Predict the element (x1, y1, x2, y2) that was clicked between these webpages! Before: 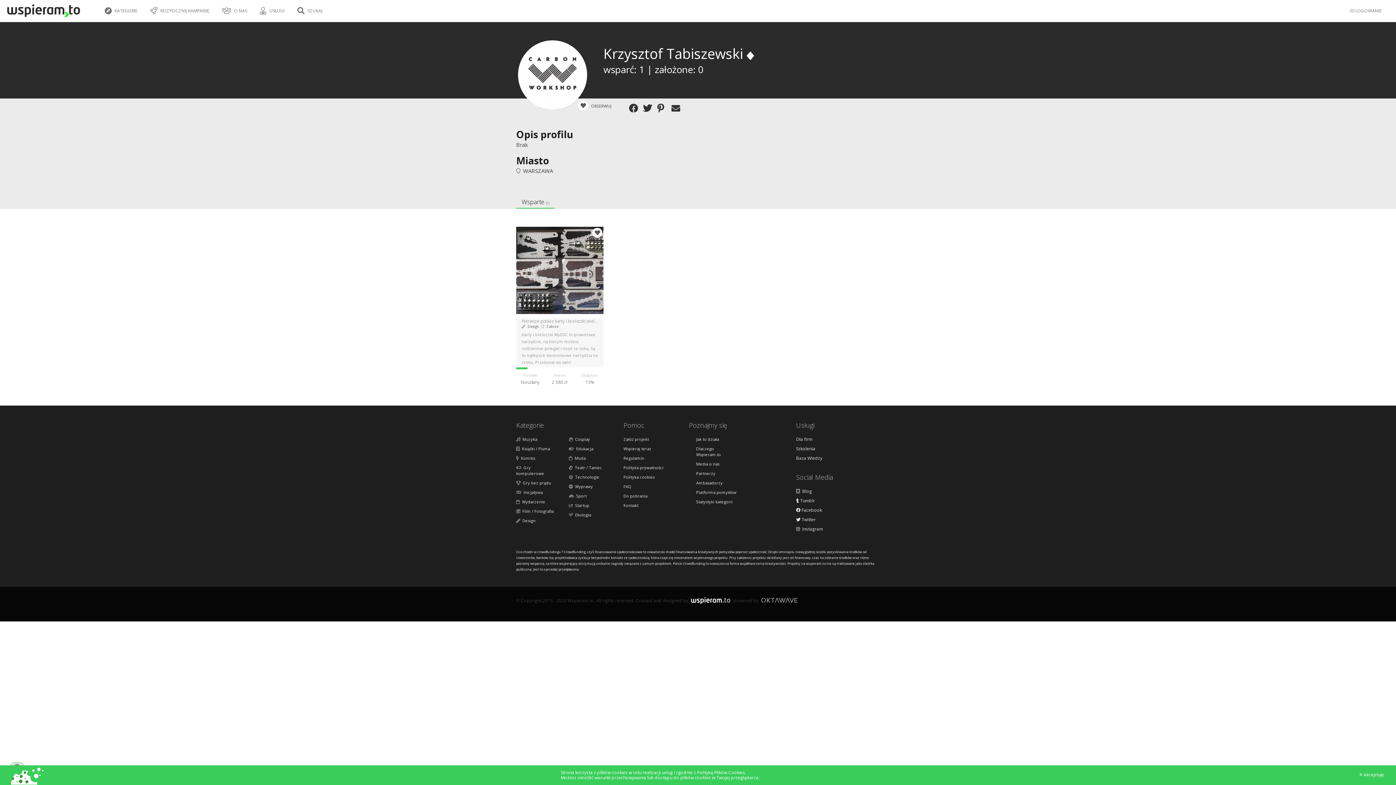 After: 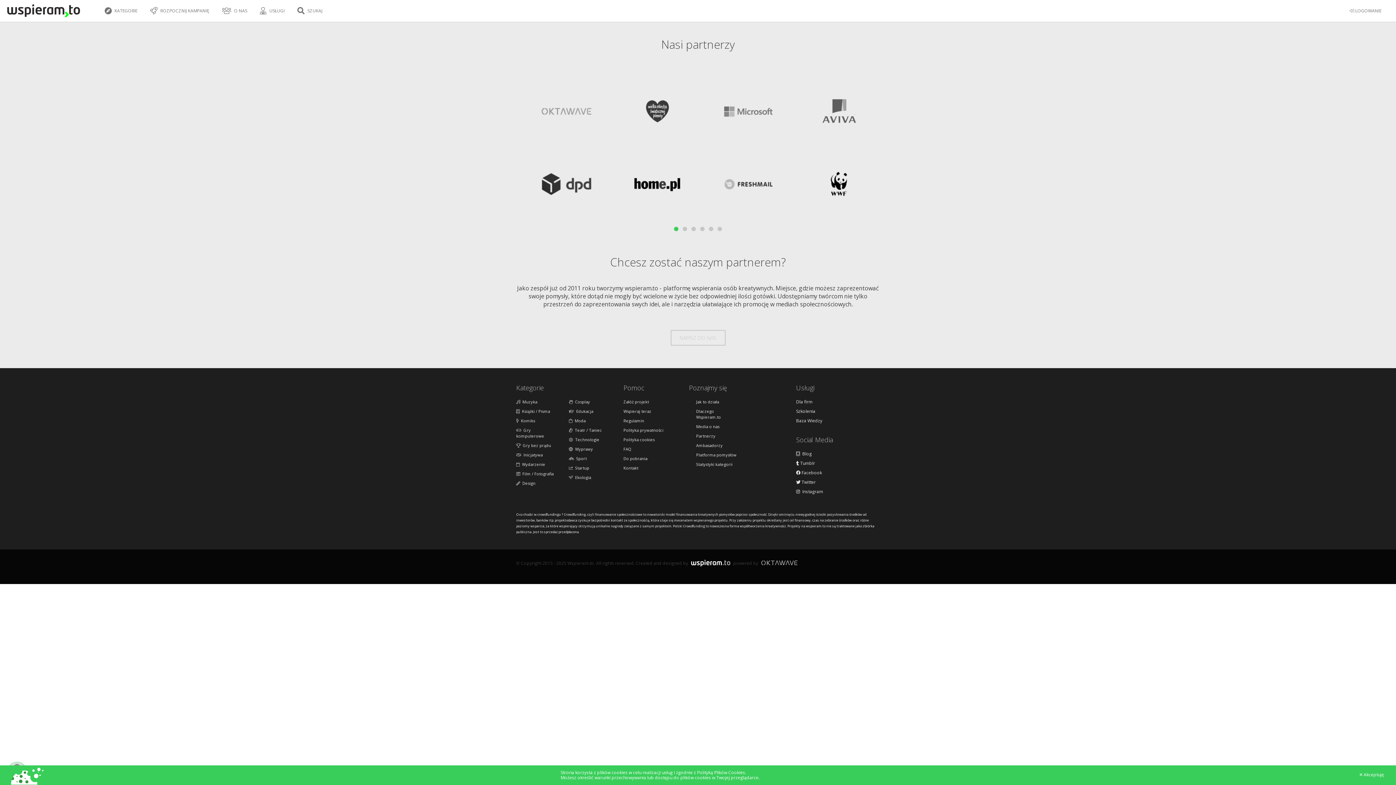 Action: bbox: (696, 470, 738, 476) label: Partnerzy